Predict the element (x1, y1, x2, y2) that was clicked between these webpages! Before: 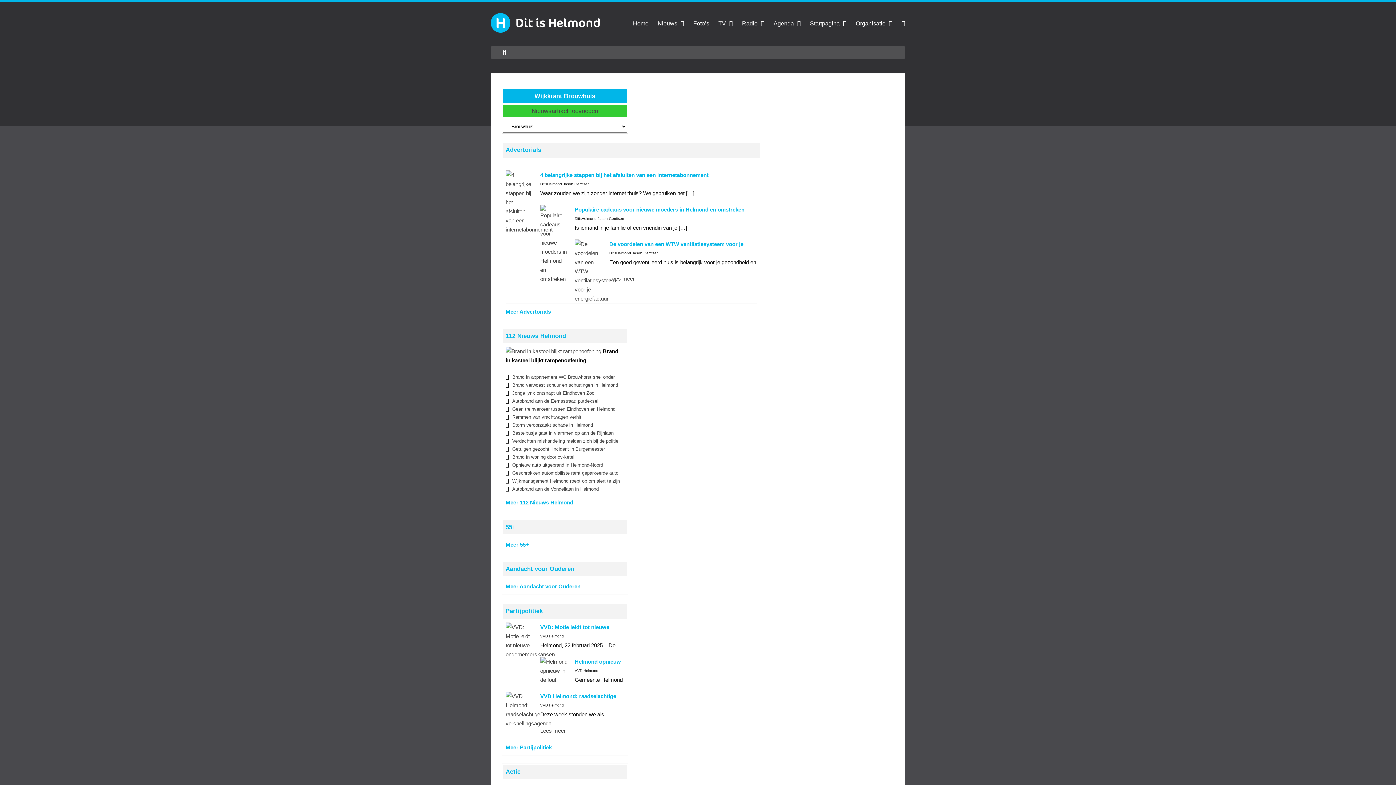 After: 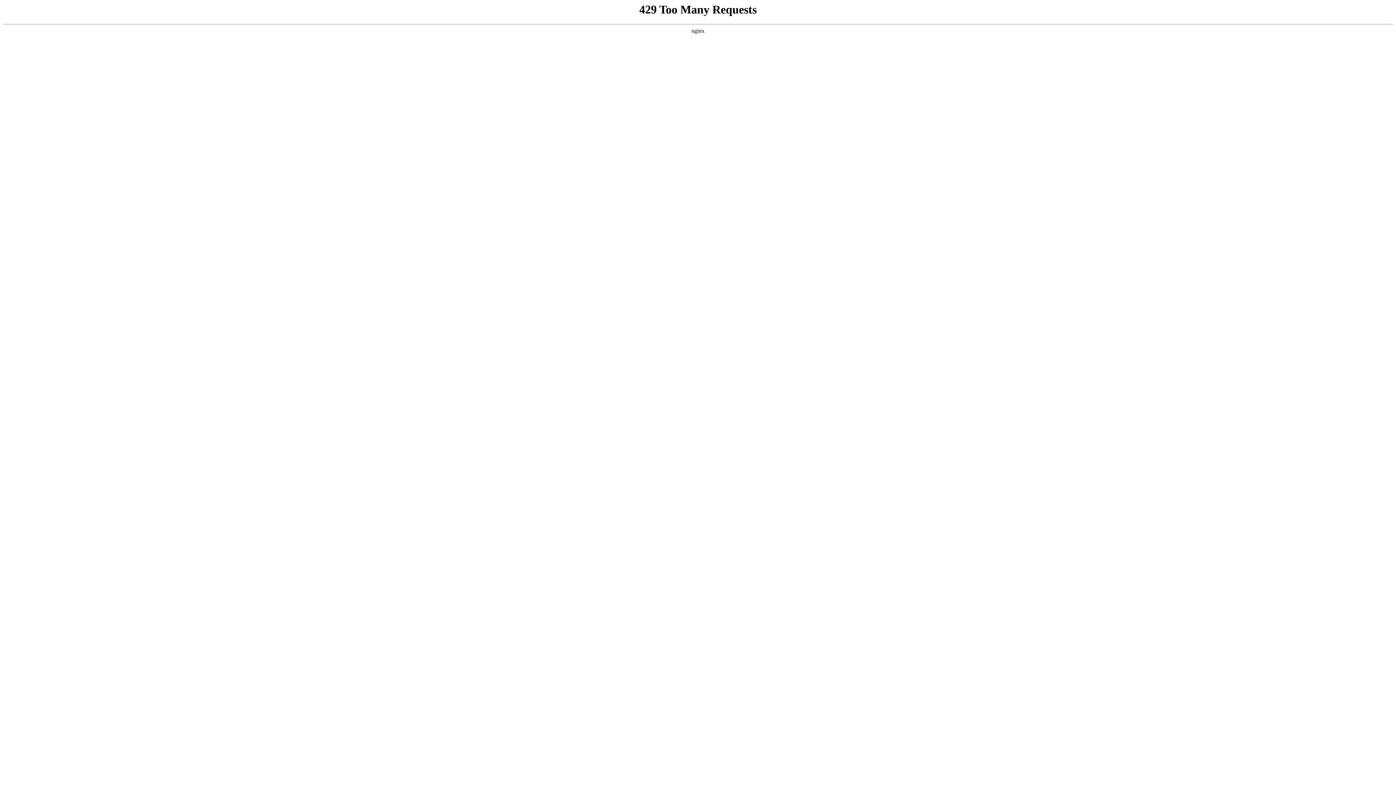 Action: bbox: (540, 691, 624, 701) label: VVD Helmond; raadselachtige versnellingsagenda